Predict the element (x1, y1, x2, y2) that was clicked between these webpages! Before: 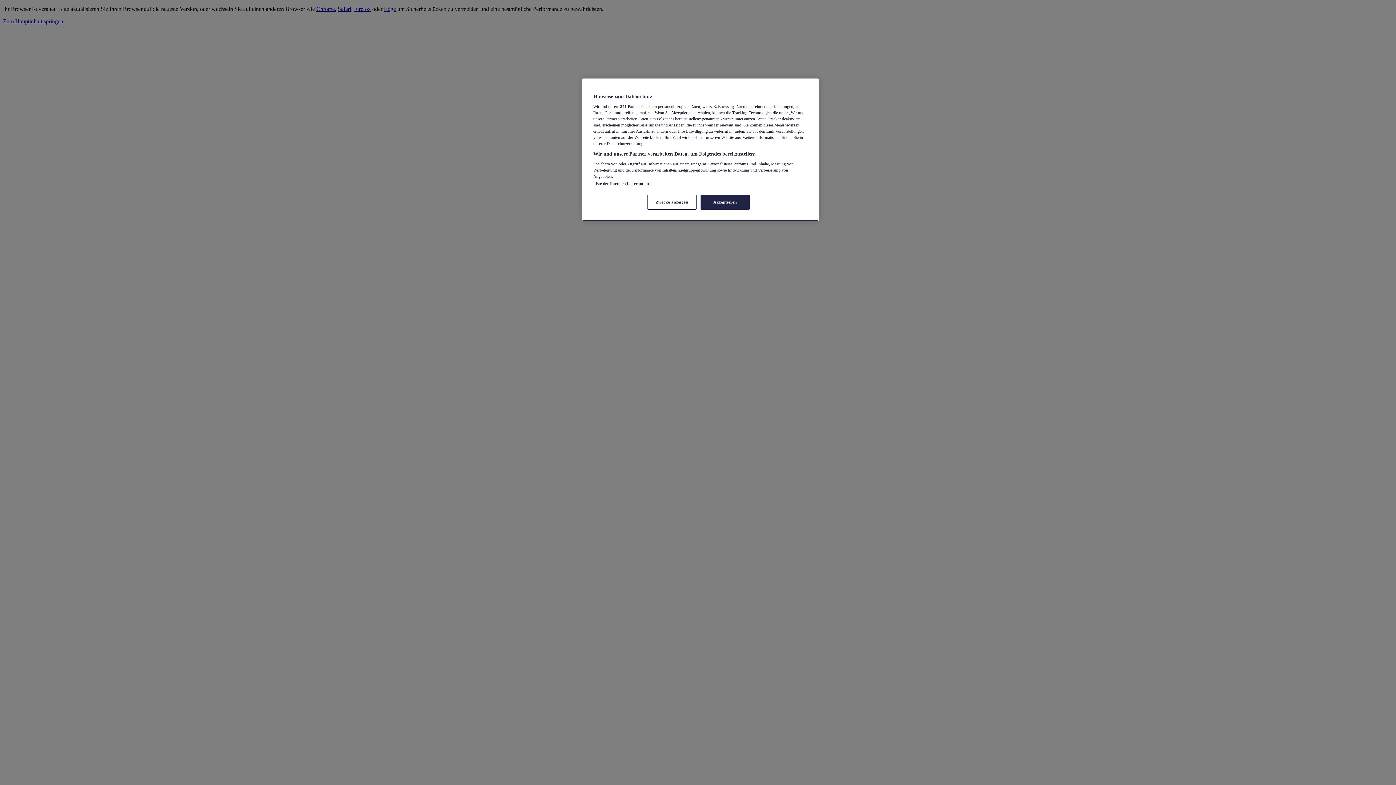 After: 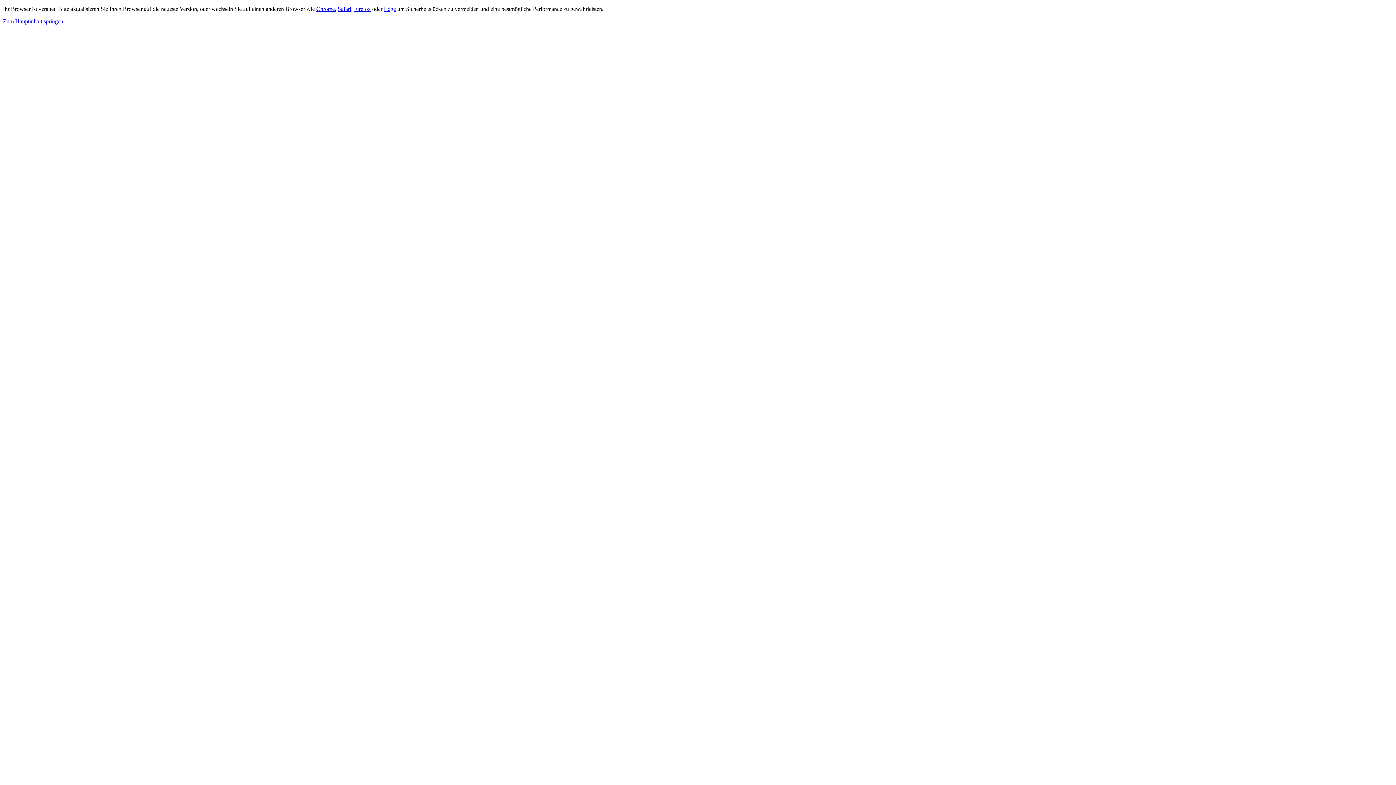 Action: bbox: (700, 194, 749, 209) label: Akzeptieren